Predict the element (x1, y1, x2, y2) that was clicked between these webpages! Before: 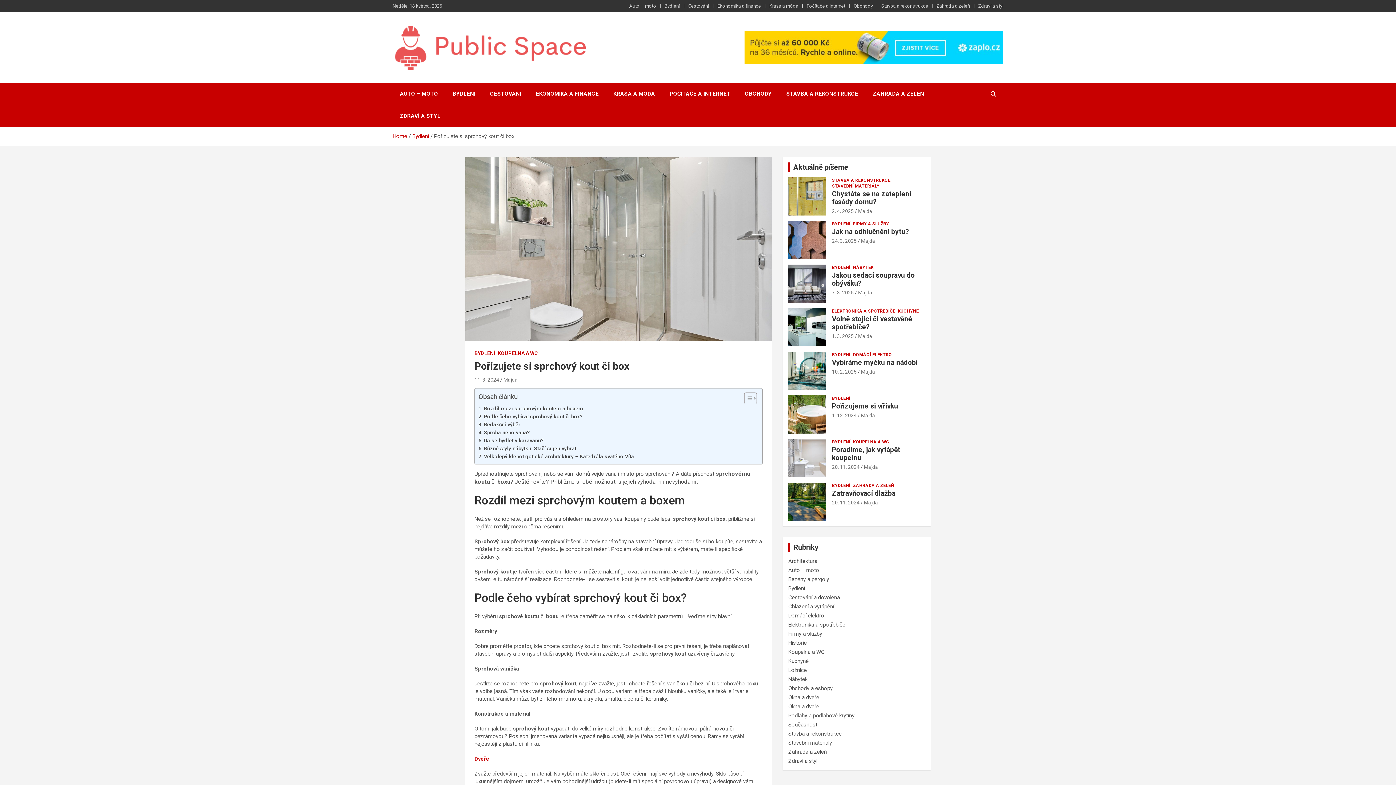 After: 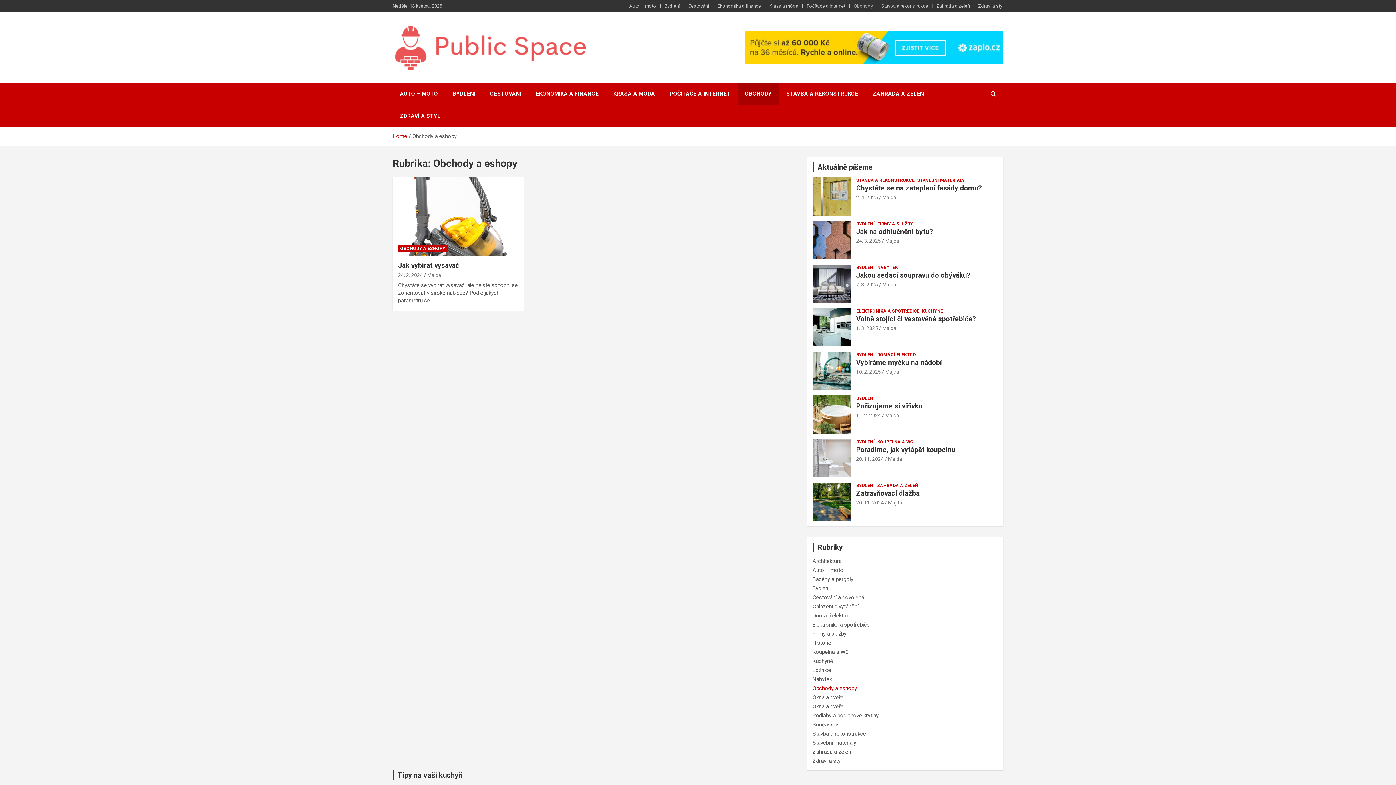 Action: label: Obchody a eshopy bbox: (788, 685, 832, 692)